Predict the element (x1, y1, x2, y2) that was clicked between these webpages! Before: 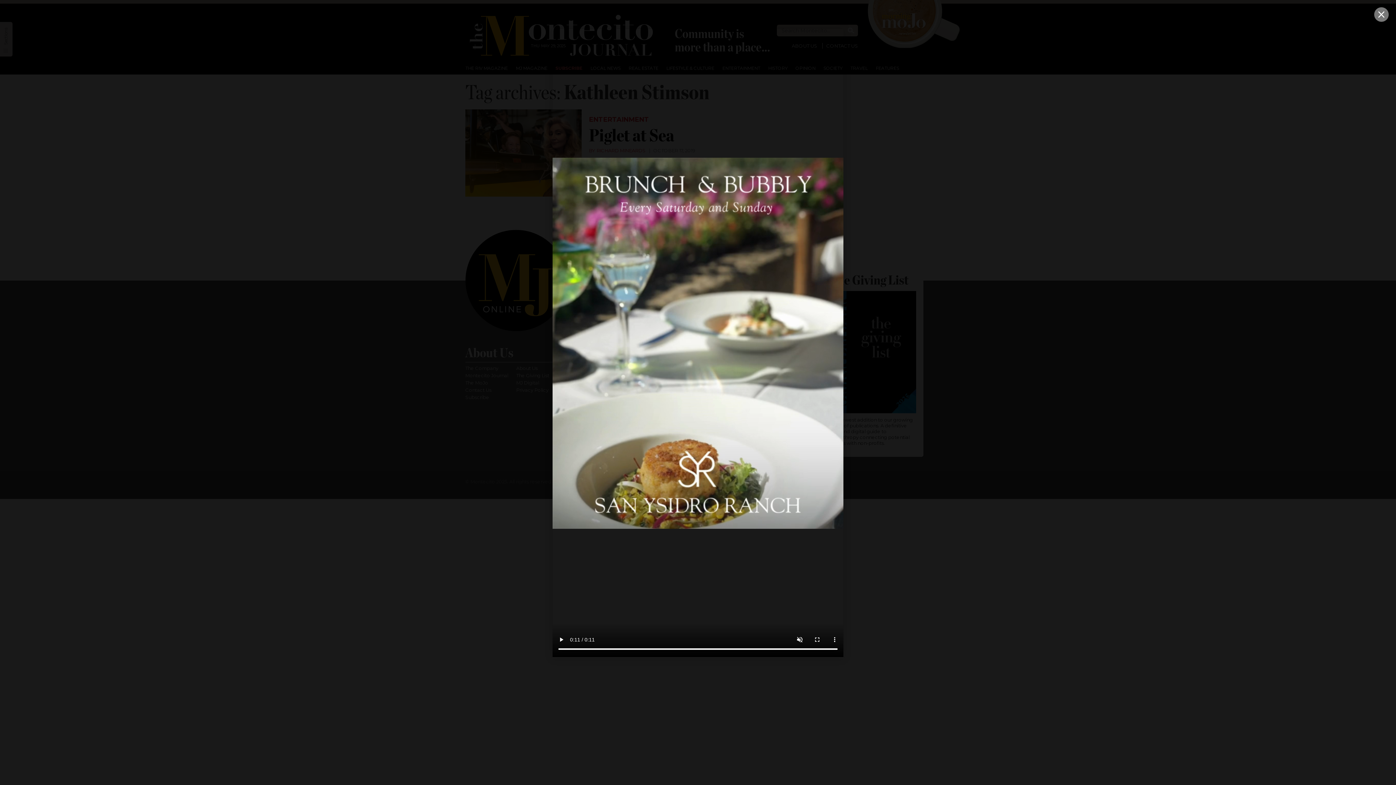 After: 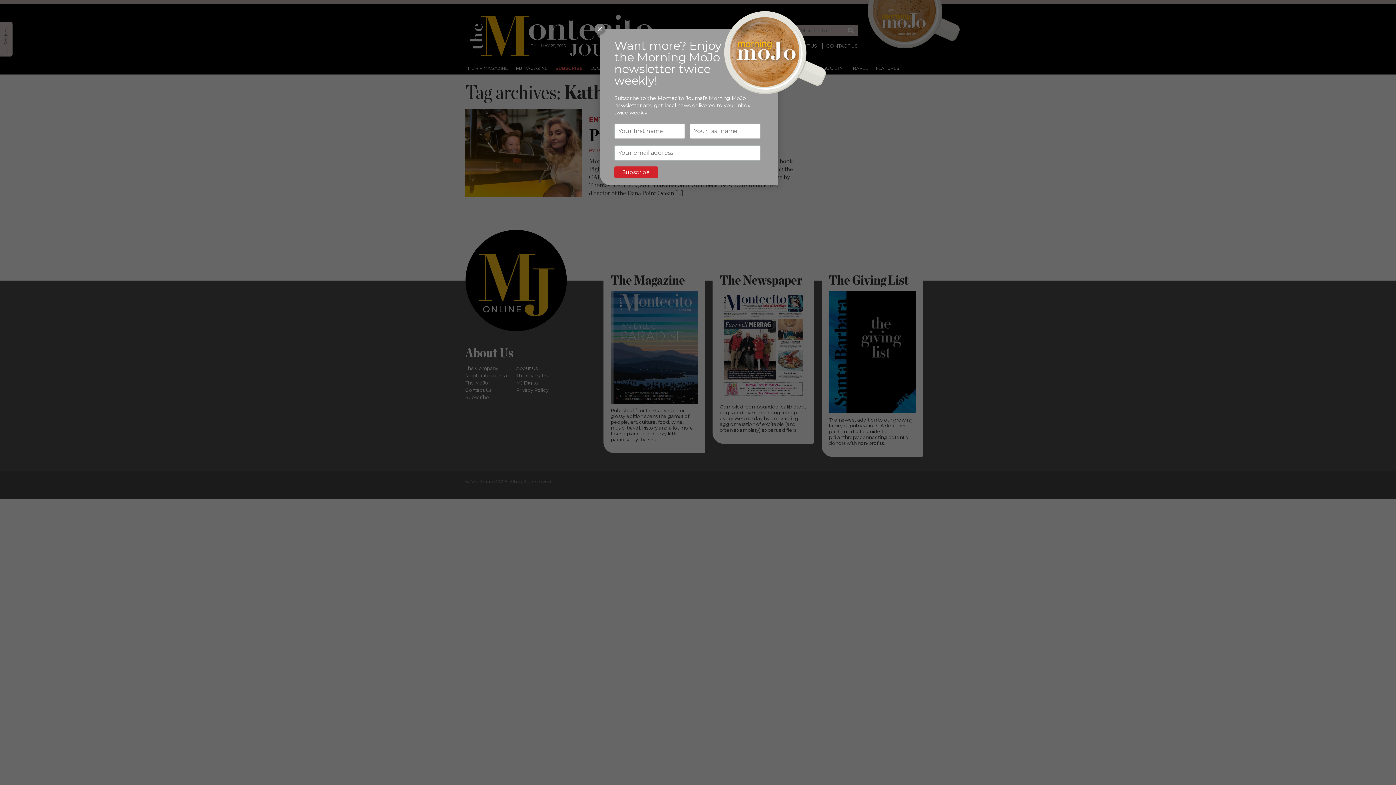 Action: bbox: (1374, 7, 1389, 21)